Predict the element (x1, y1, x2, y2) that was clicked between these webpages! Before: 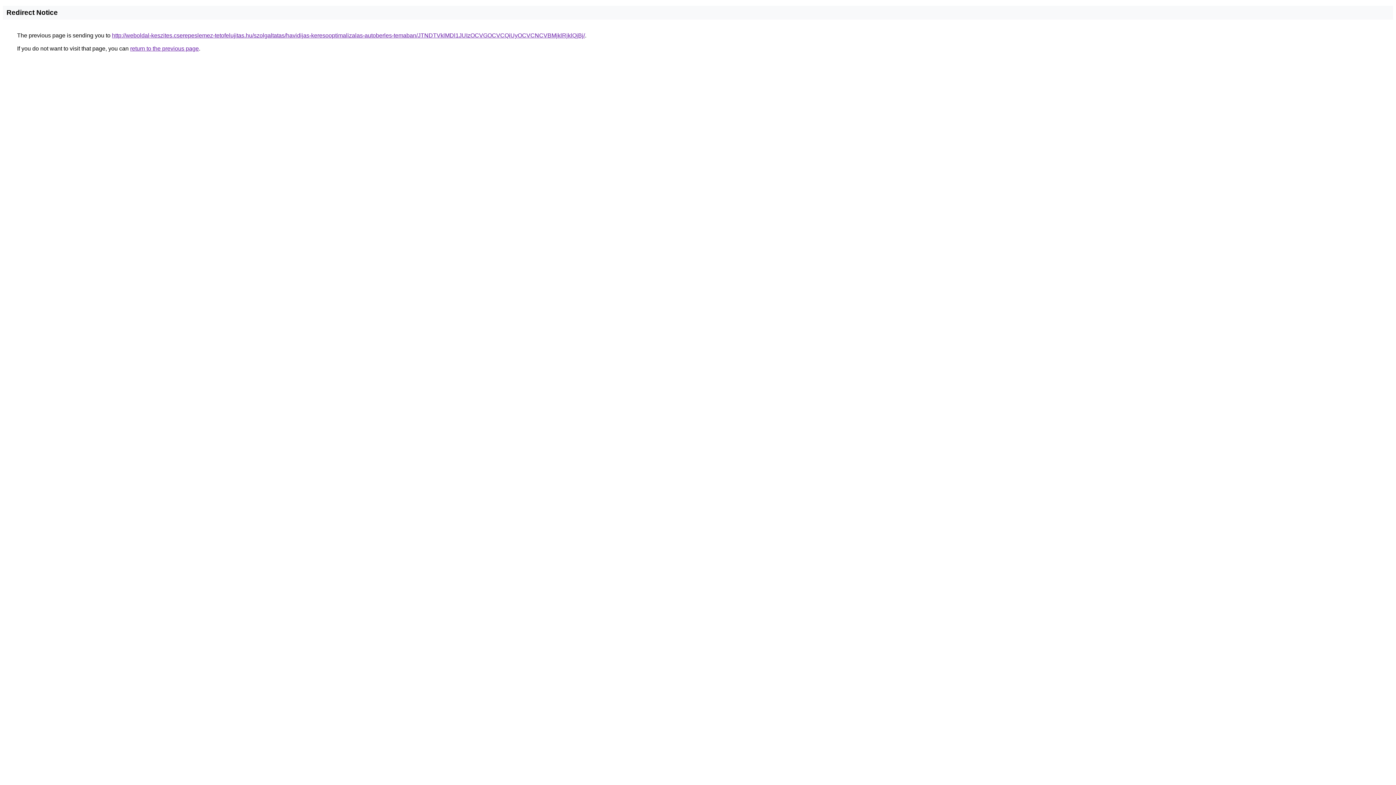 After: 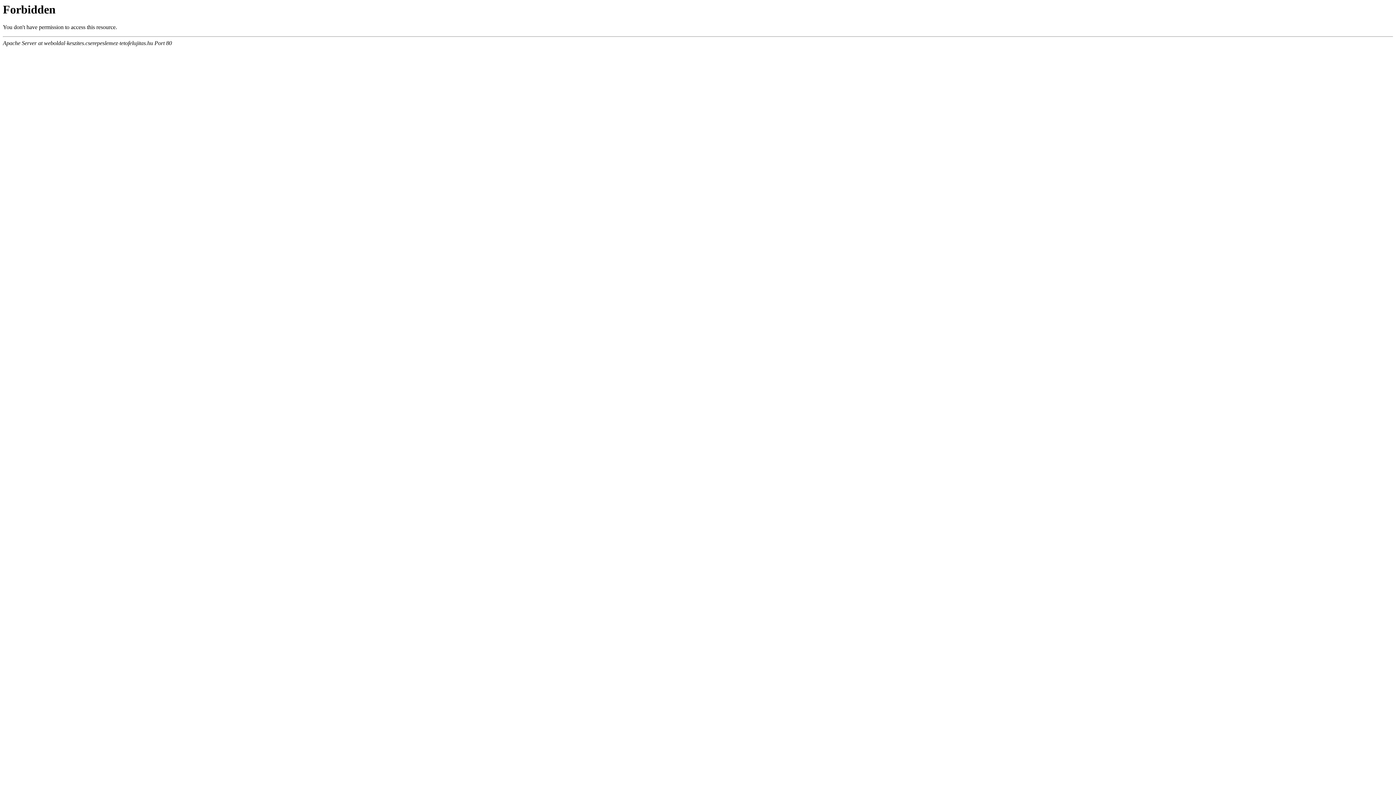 Action: bbox: (112, 32, 585, 38) label: http://weboldal-keszites.cserepeslemez-tetofelujitas.hu/szolgaltatas/havidijas-keresooptimalizalas-autoberles-temaban/JTNDTVklMDl1JUIzOCVGOCVCQiUyOCVCNCVBMjklRjklQjBj/